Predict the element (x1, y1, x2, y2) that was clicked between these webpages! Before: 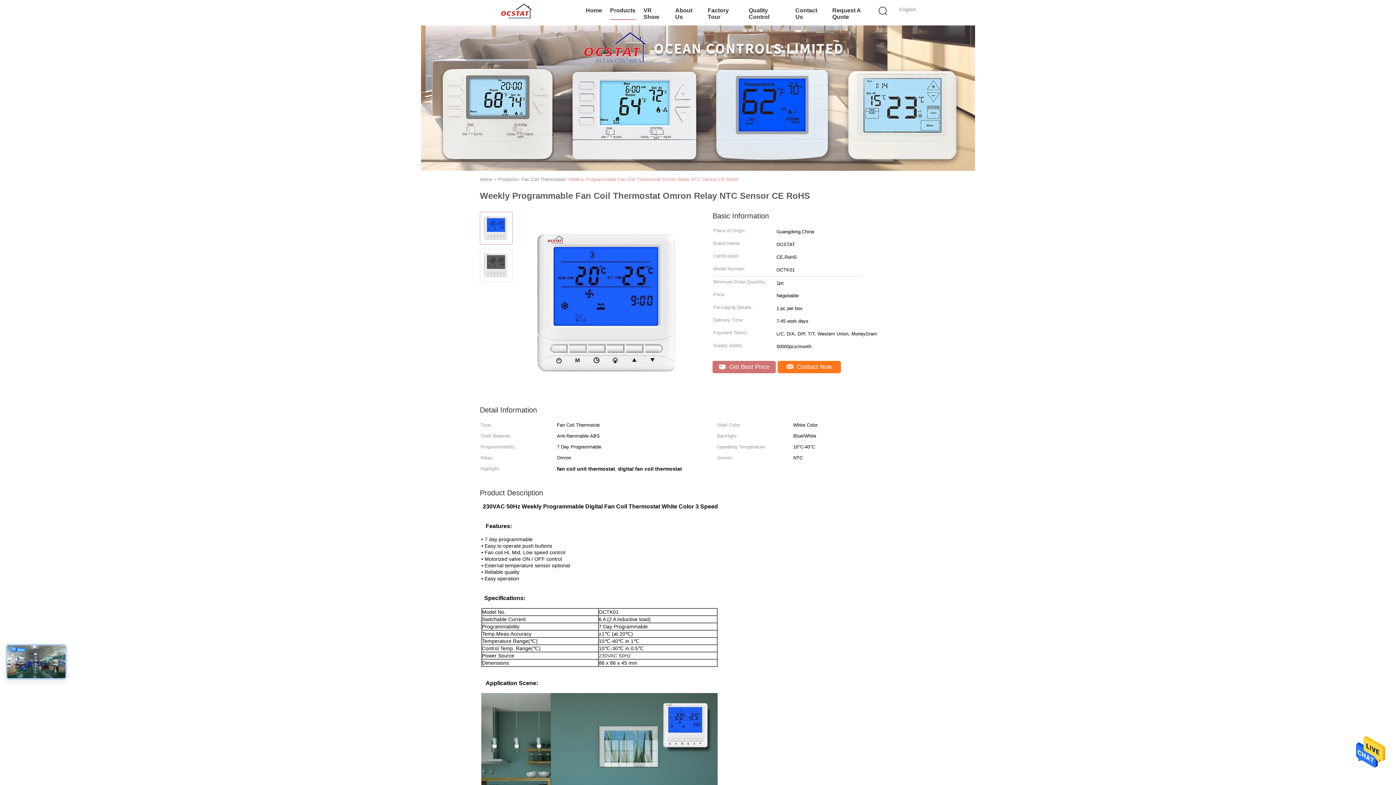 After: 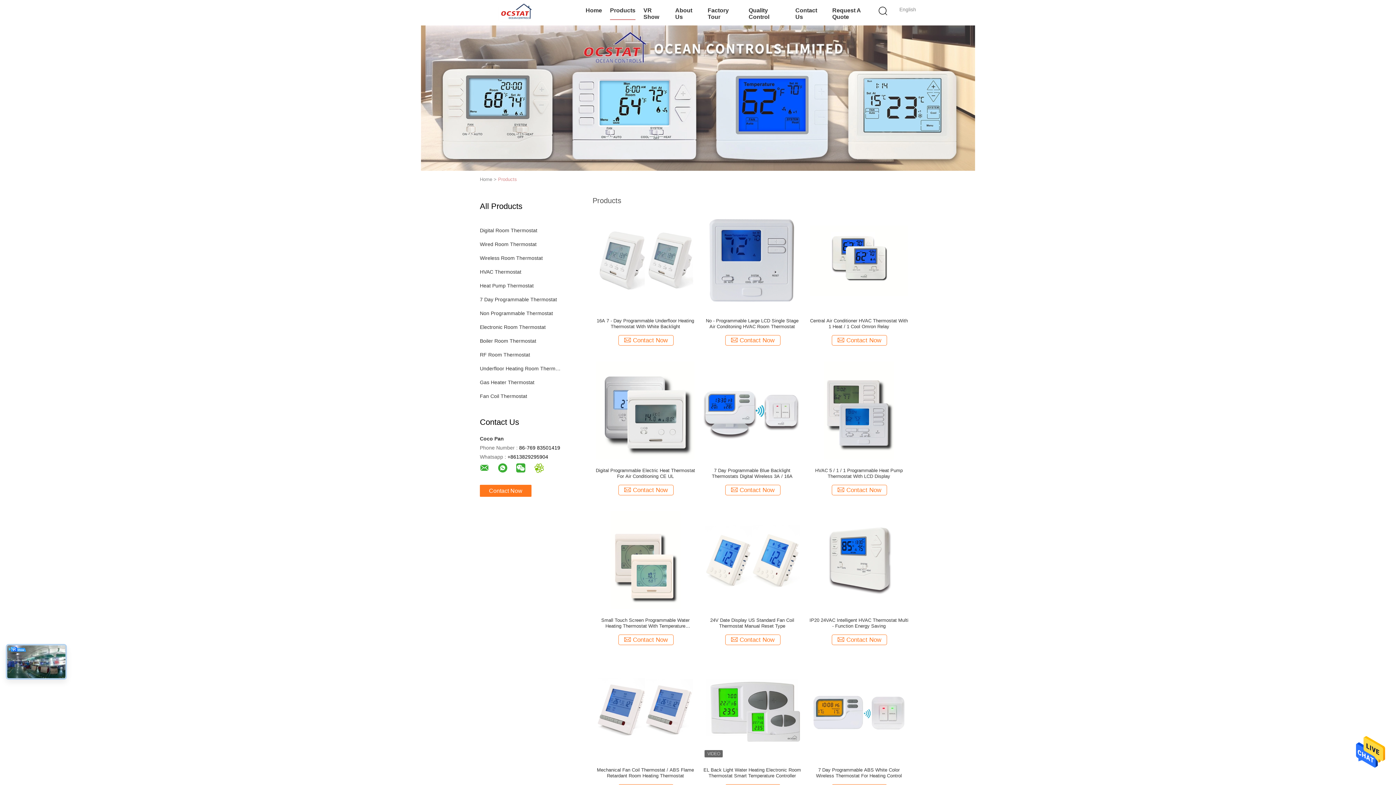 Action: label: Products bbox: (498, 176, 517, 182)